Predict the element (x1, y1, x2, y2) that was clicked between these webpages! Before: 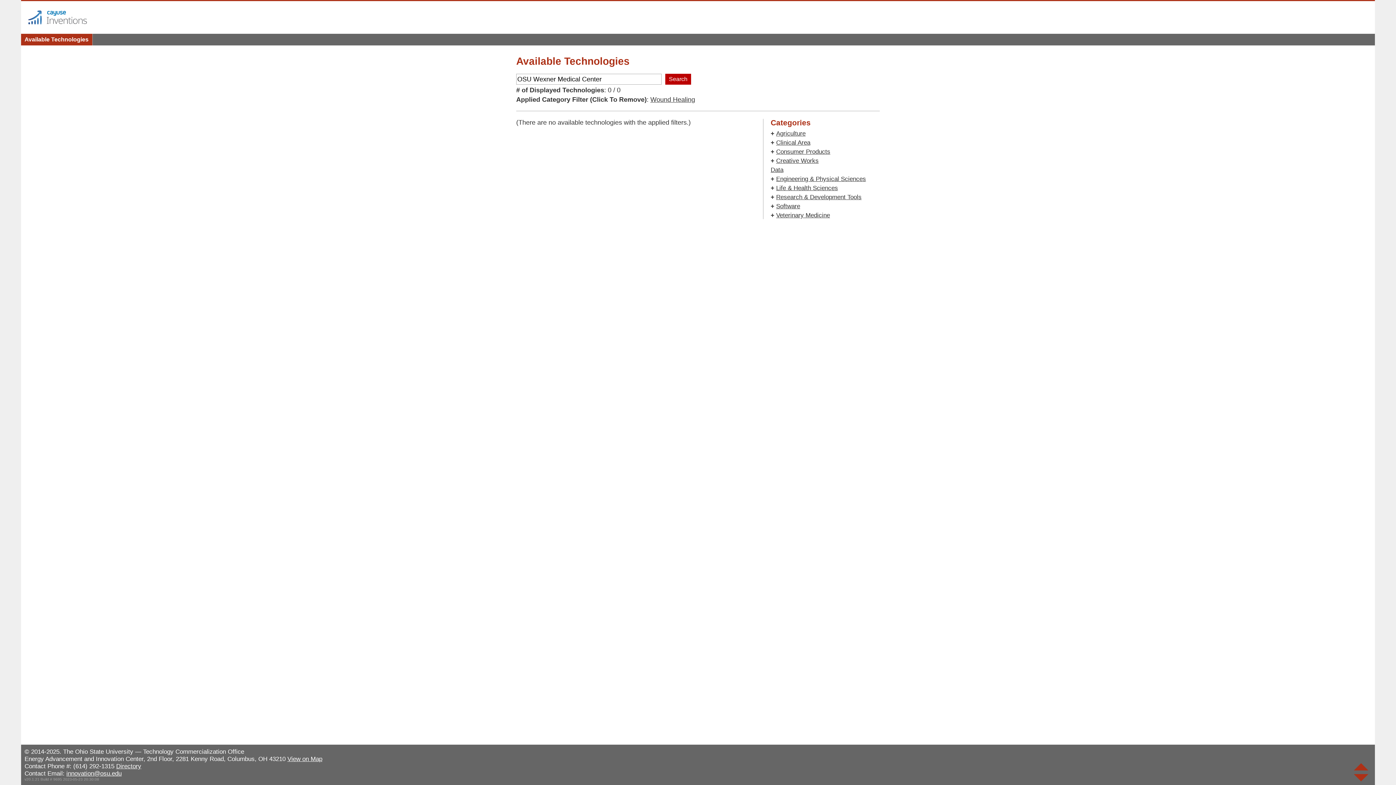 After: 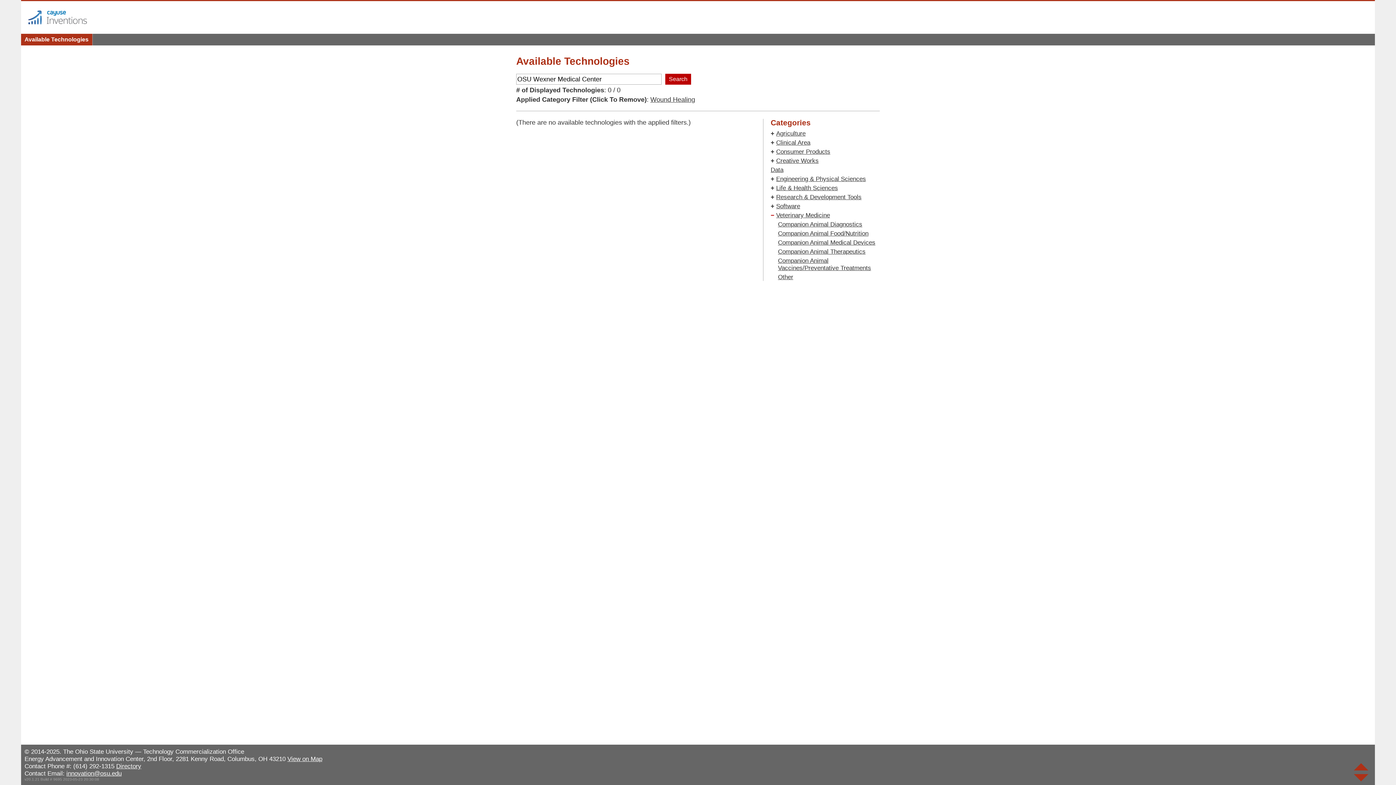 Action: label: + bbox: (770, 212, 774, 219)